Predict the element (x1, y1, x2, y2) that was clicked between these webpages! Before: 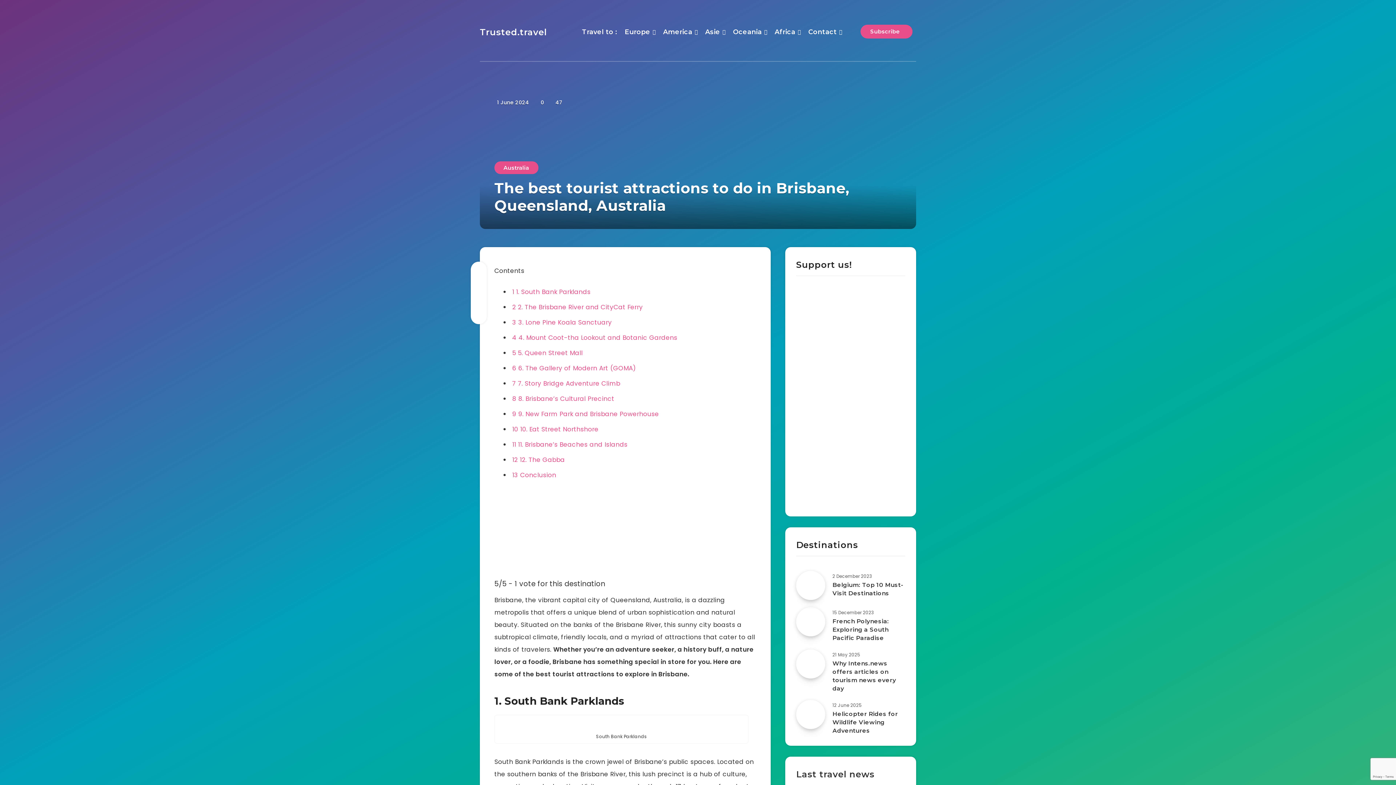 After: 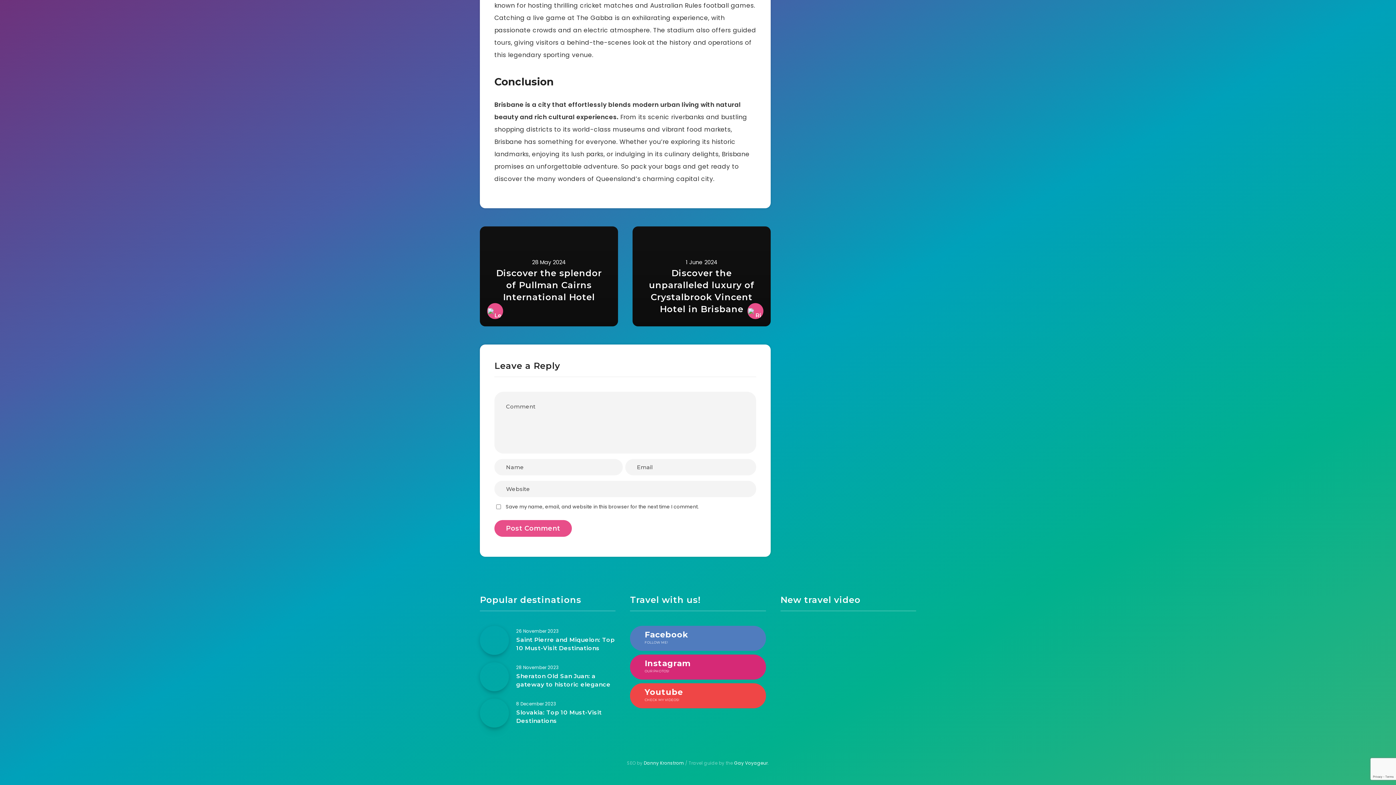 Action: label:  0  bbox: (538, 98, 545, 106)